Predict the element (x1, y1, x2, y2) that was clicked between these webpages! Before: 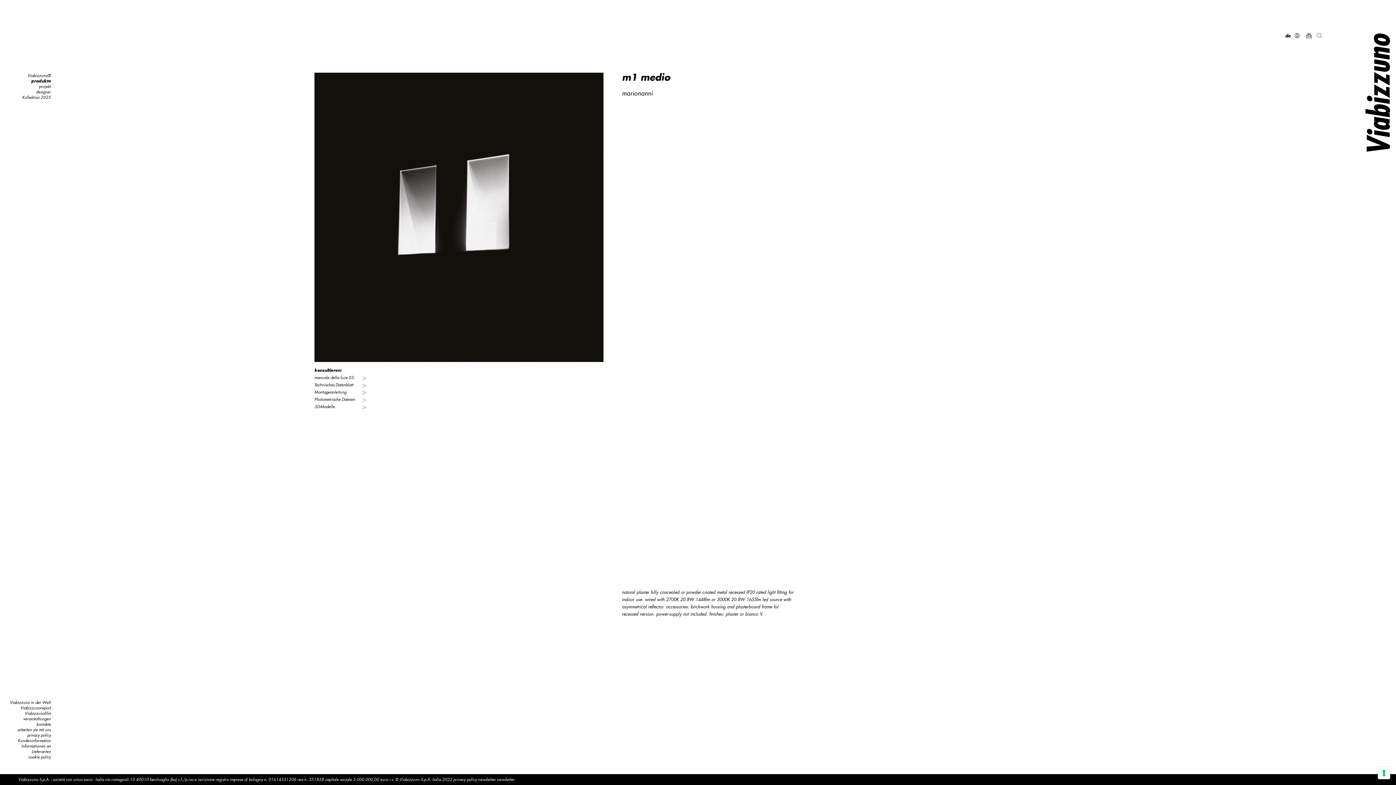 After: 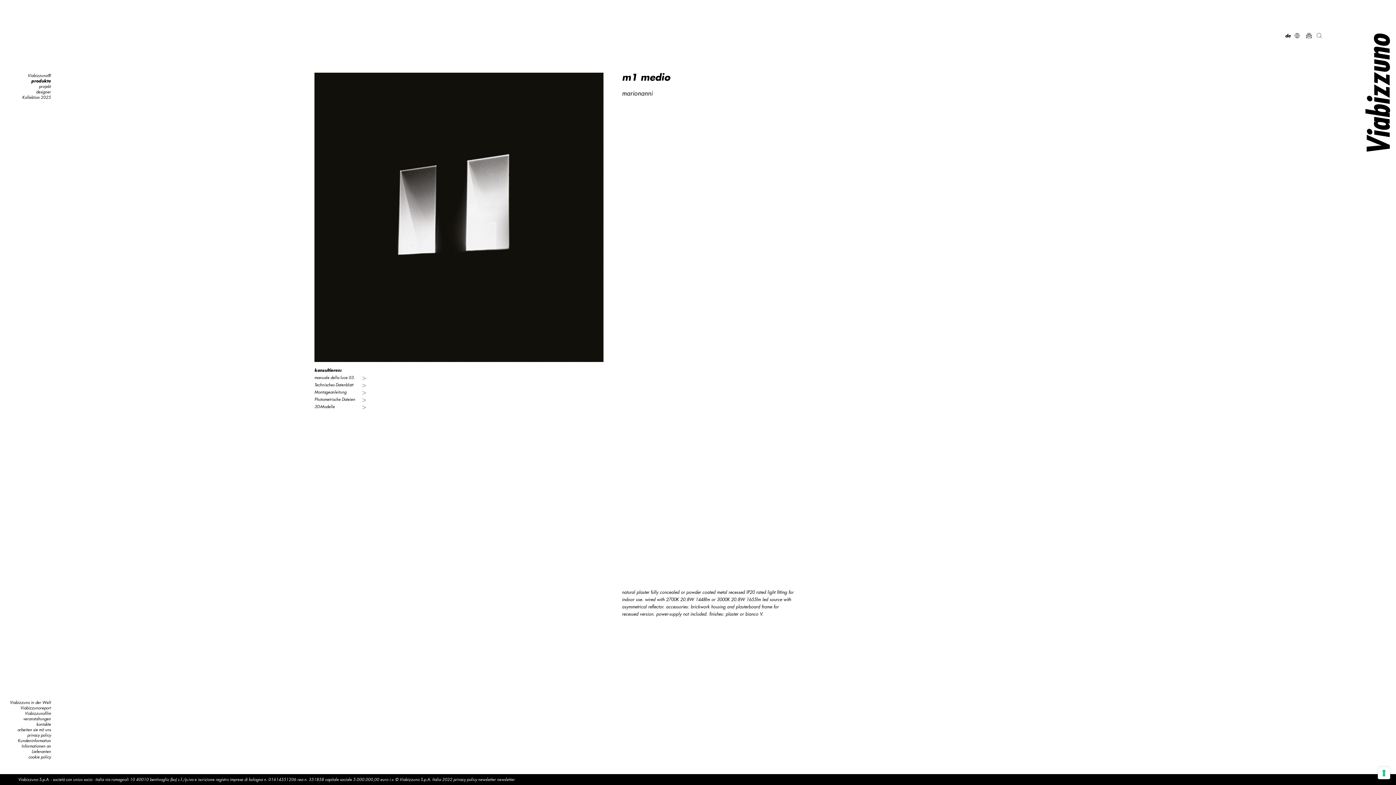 Action: label: newsletter bbox: (478, 777, 496, 782)